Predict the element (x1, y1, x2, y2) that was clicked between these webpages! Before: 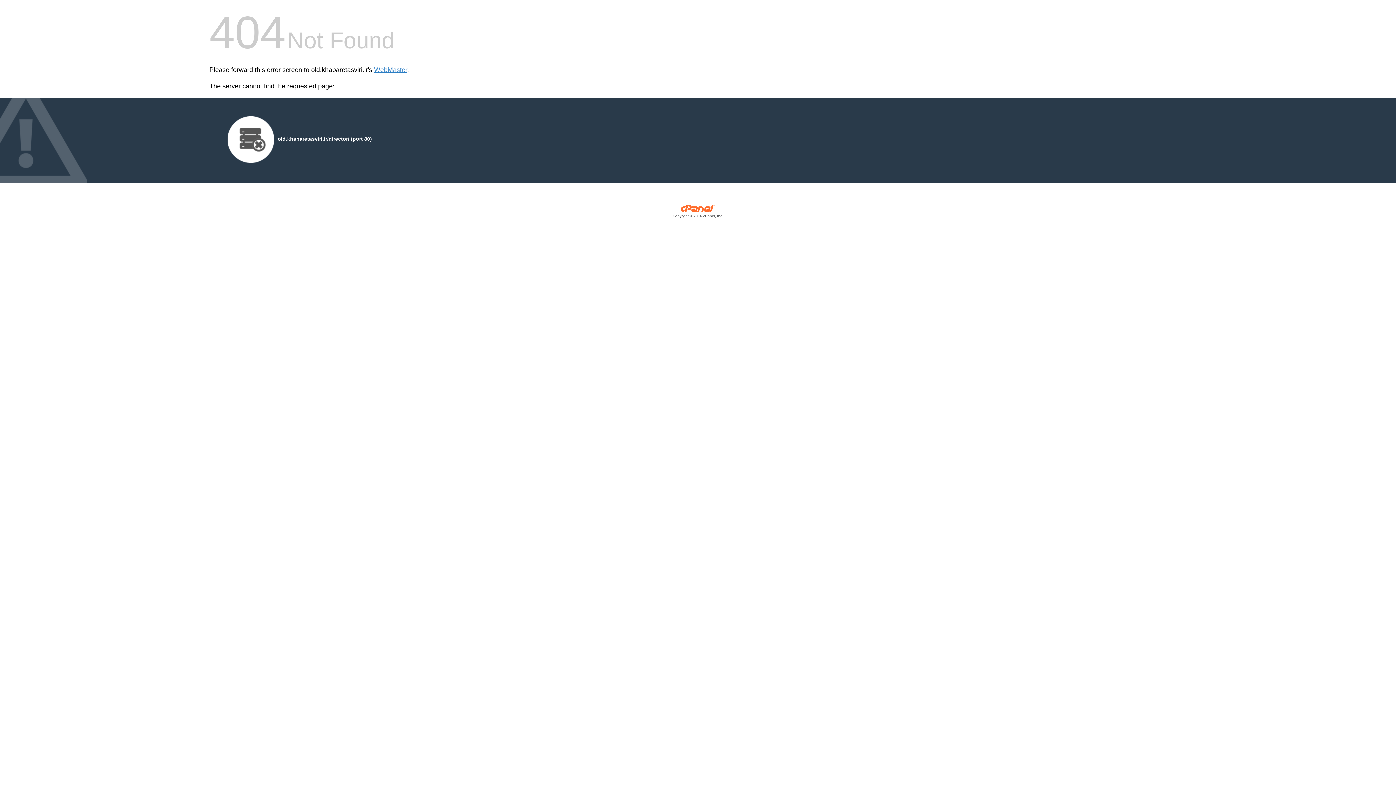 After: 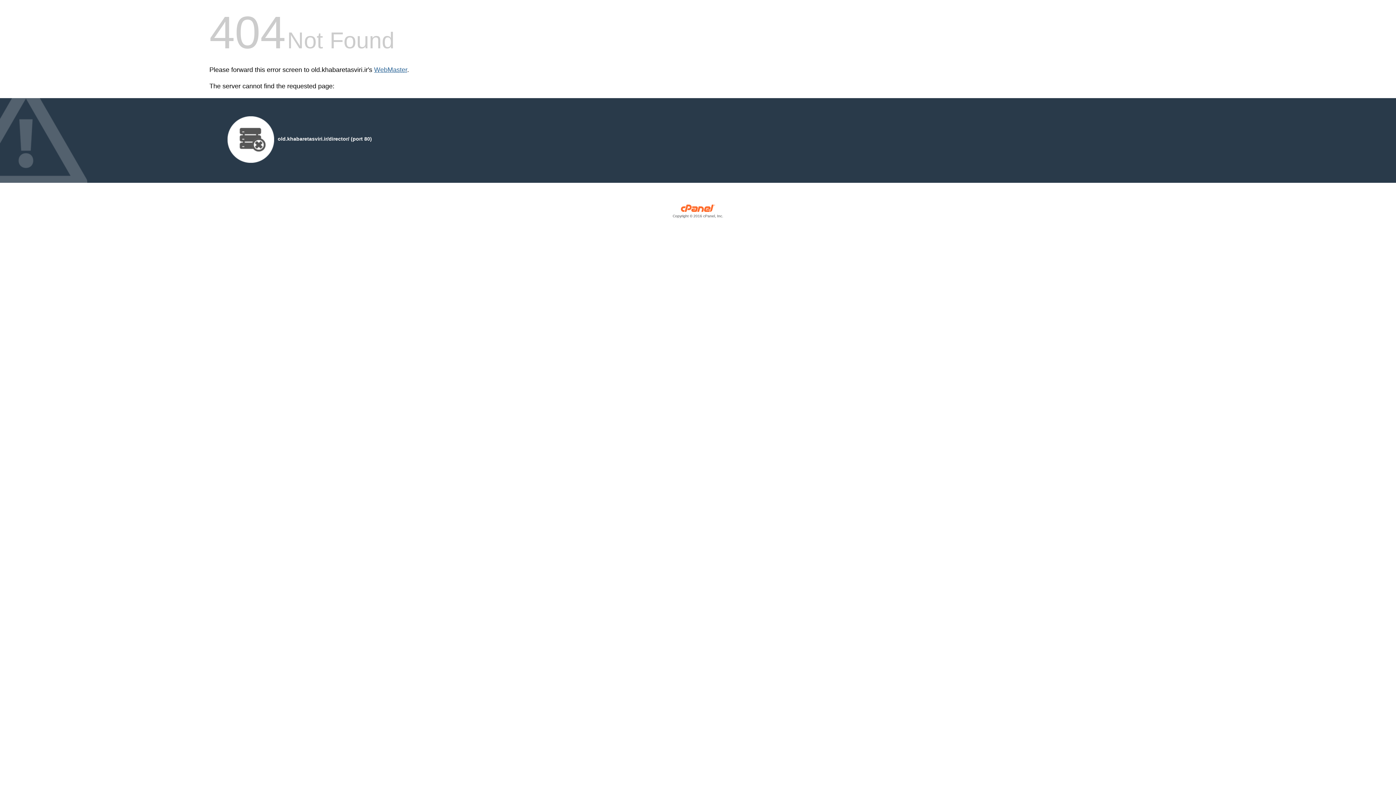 Action: bbox: (374, 66, 407, 73) label: WebMaster